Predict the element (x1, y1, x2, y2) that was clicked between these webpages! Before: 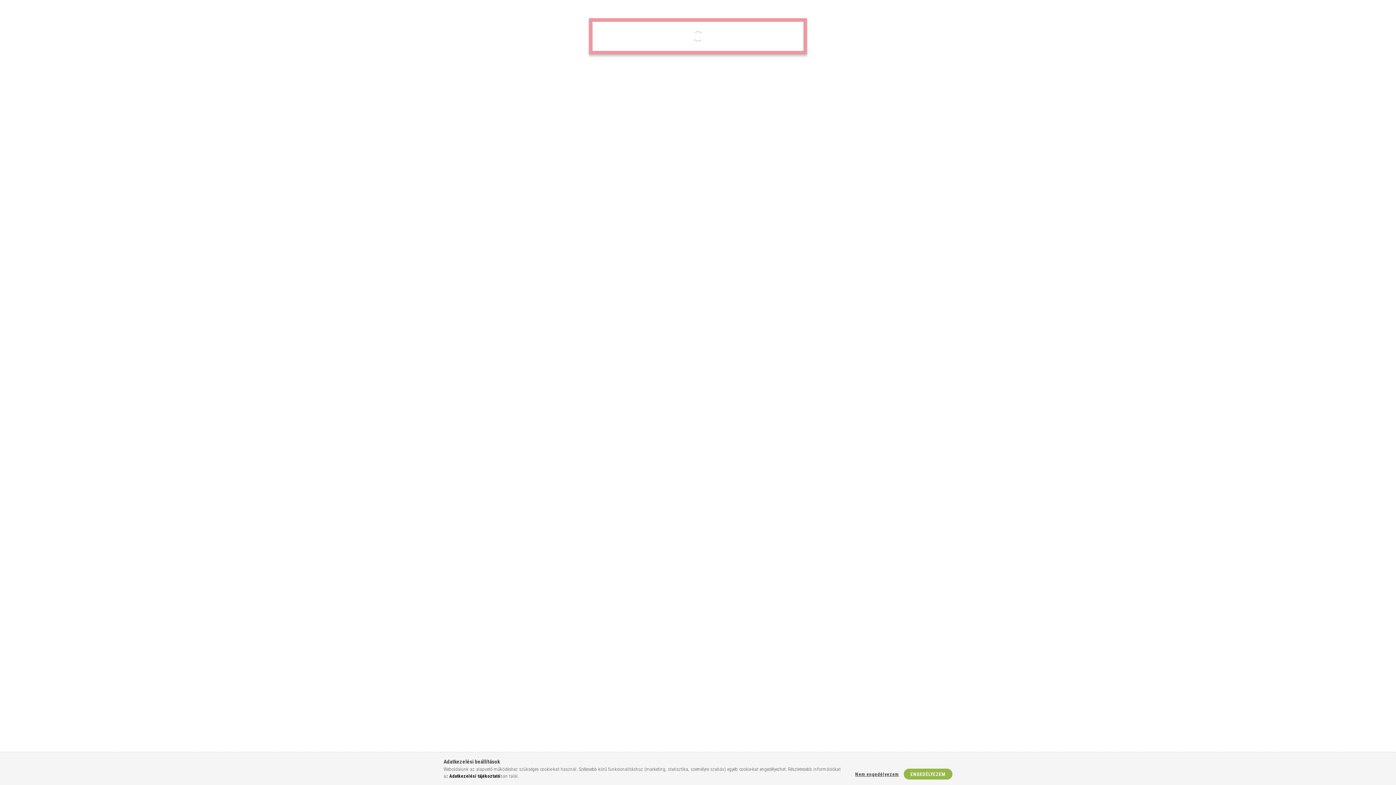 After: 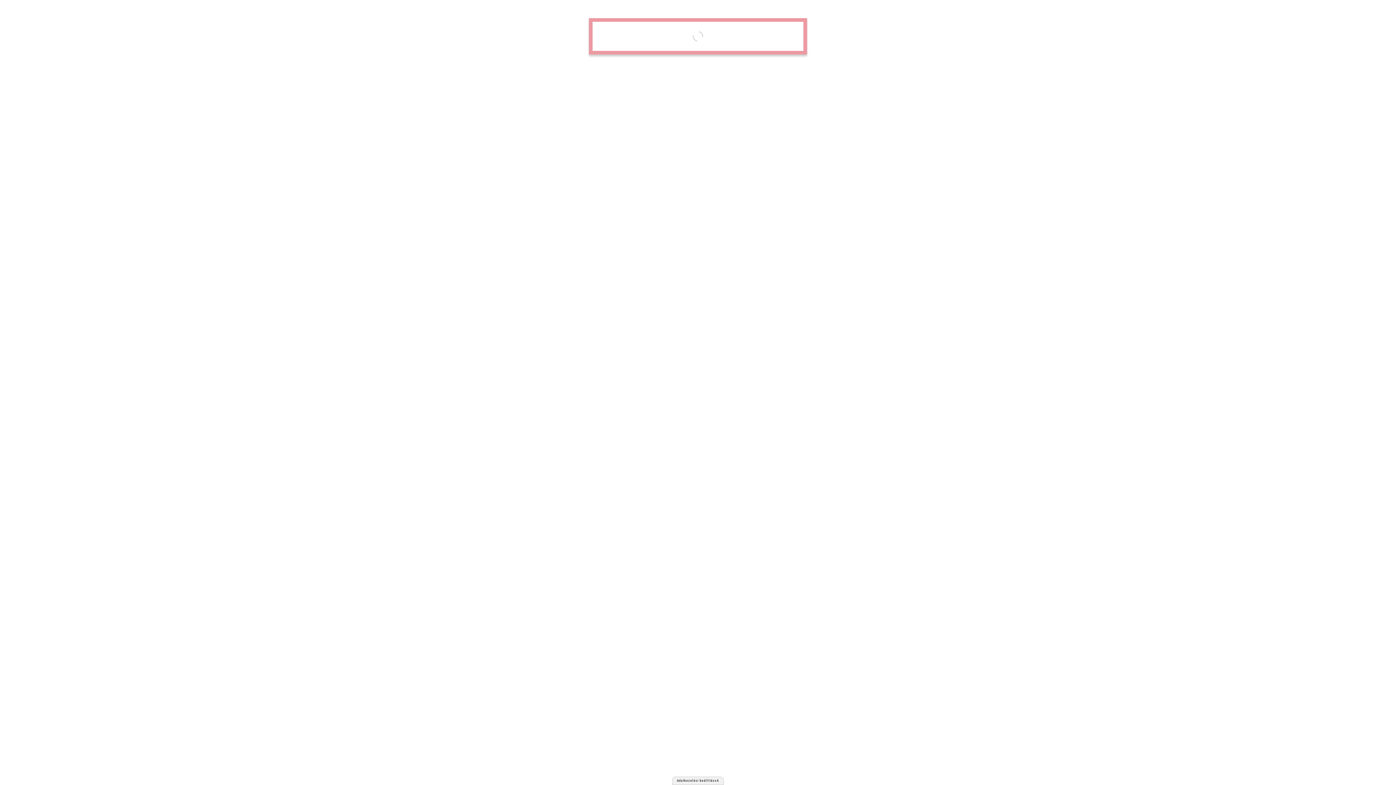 Action: bbox: (851, 771, 902, 778) label: Nem engedélyezem